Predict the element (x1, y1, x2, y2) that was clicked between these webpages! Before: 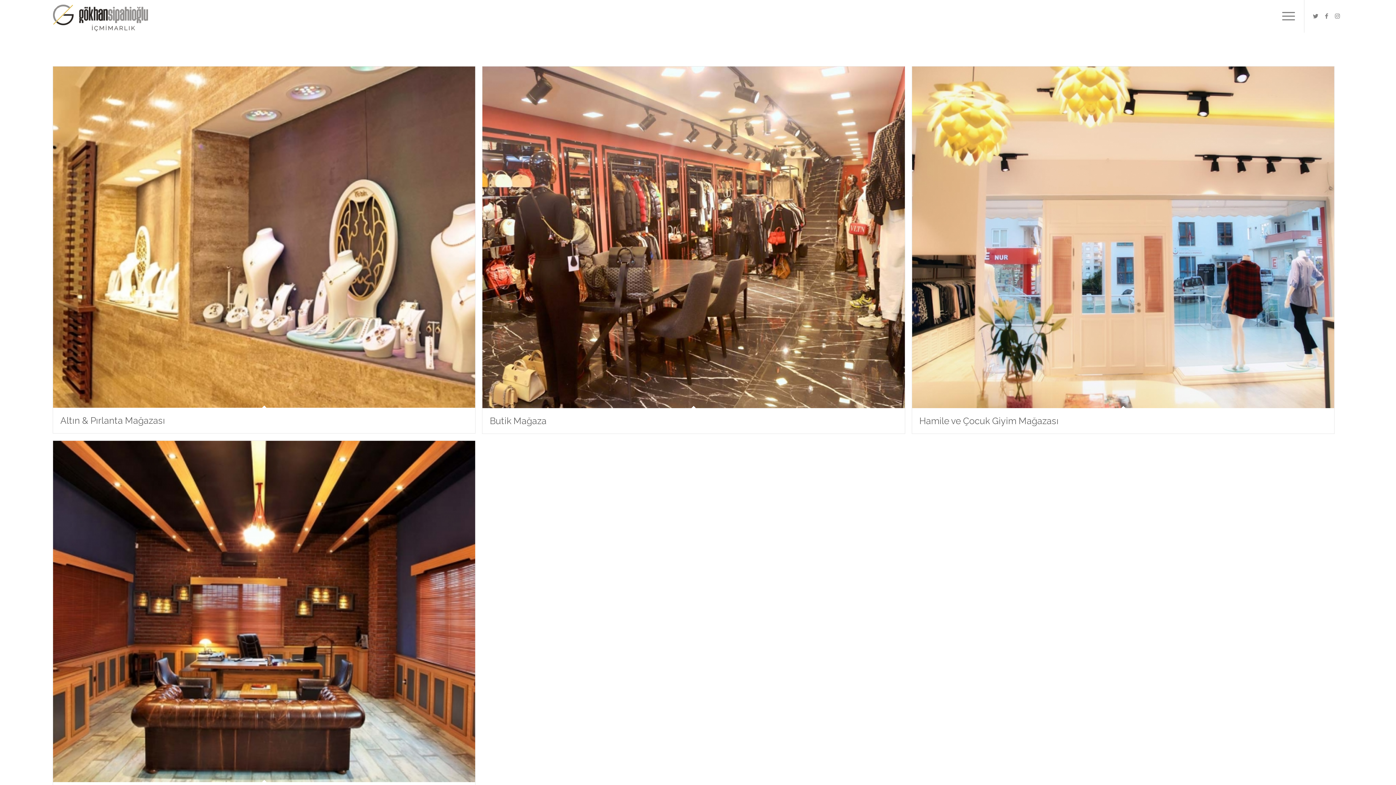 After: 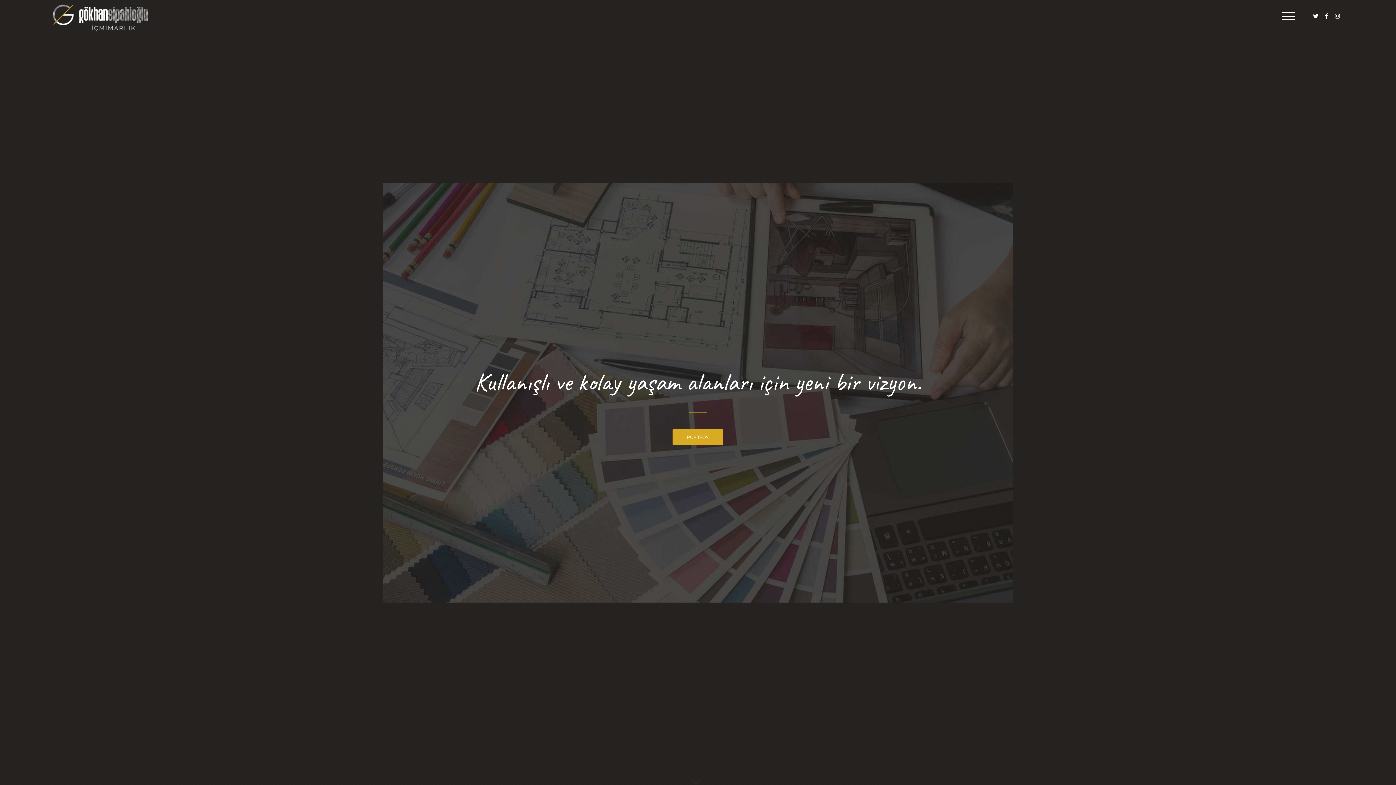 Action: bbox: (53, 0, 147, 32)